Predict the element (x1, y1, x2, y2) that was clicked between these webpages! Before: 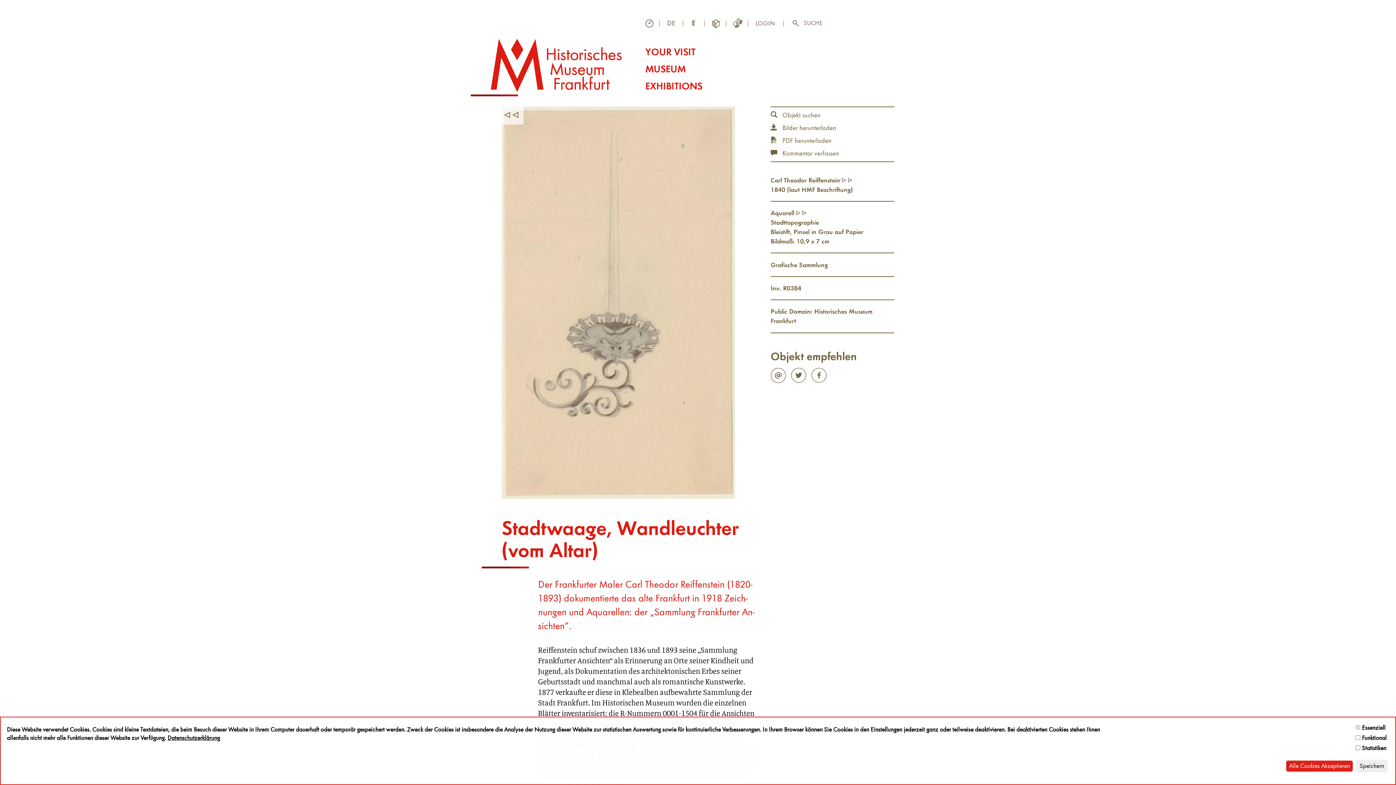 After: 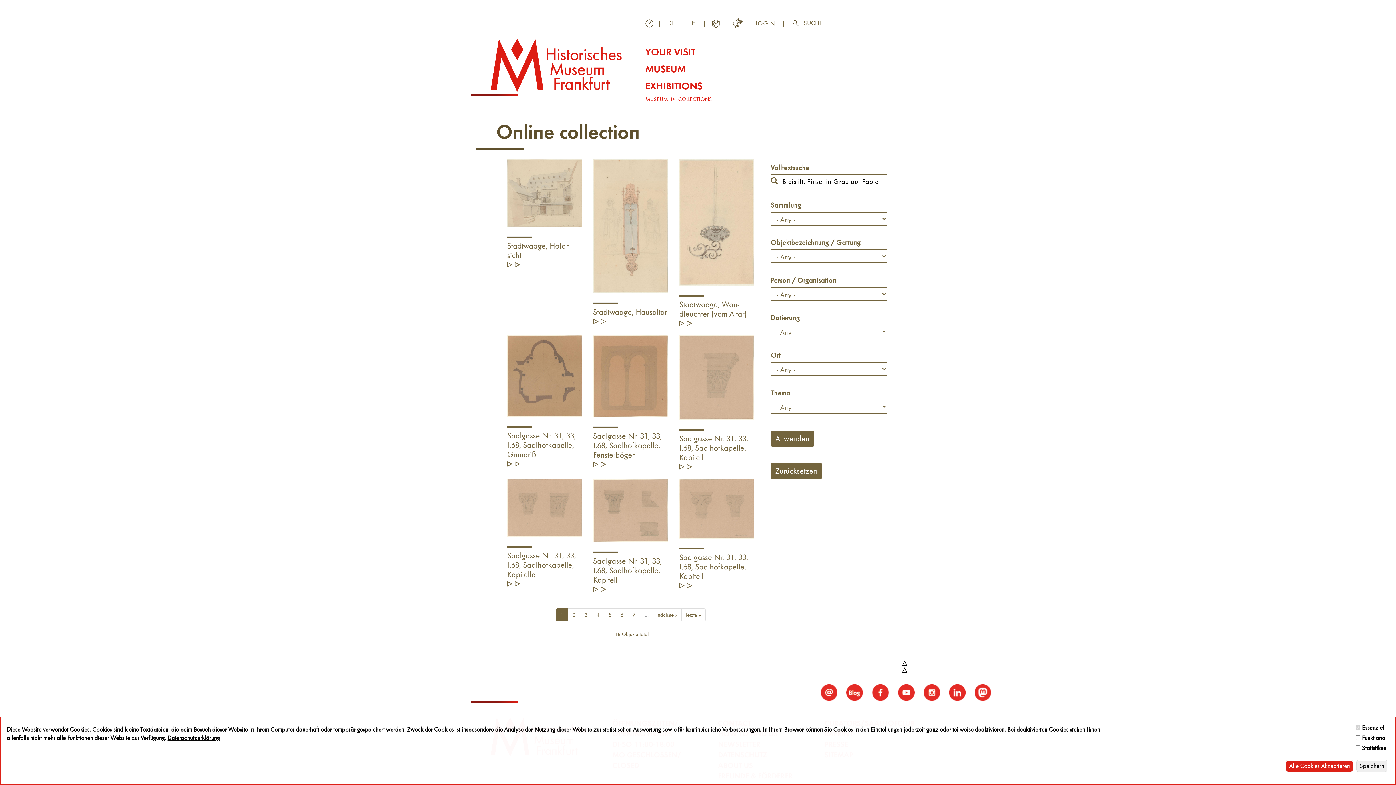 Action: label: Bleistift, Pinsel in Grau auf Papier bbox: (770, 227, 863, 236)